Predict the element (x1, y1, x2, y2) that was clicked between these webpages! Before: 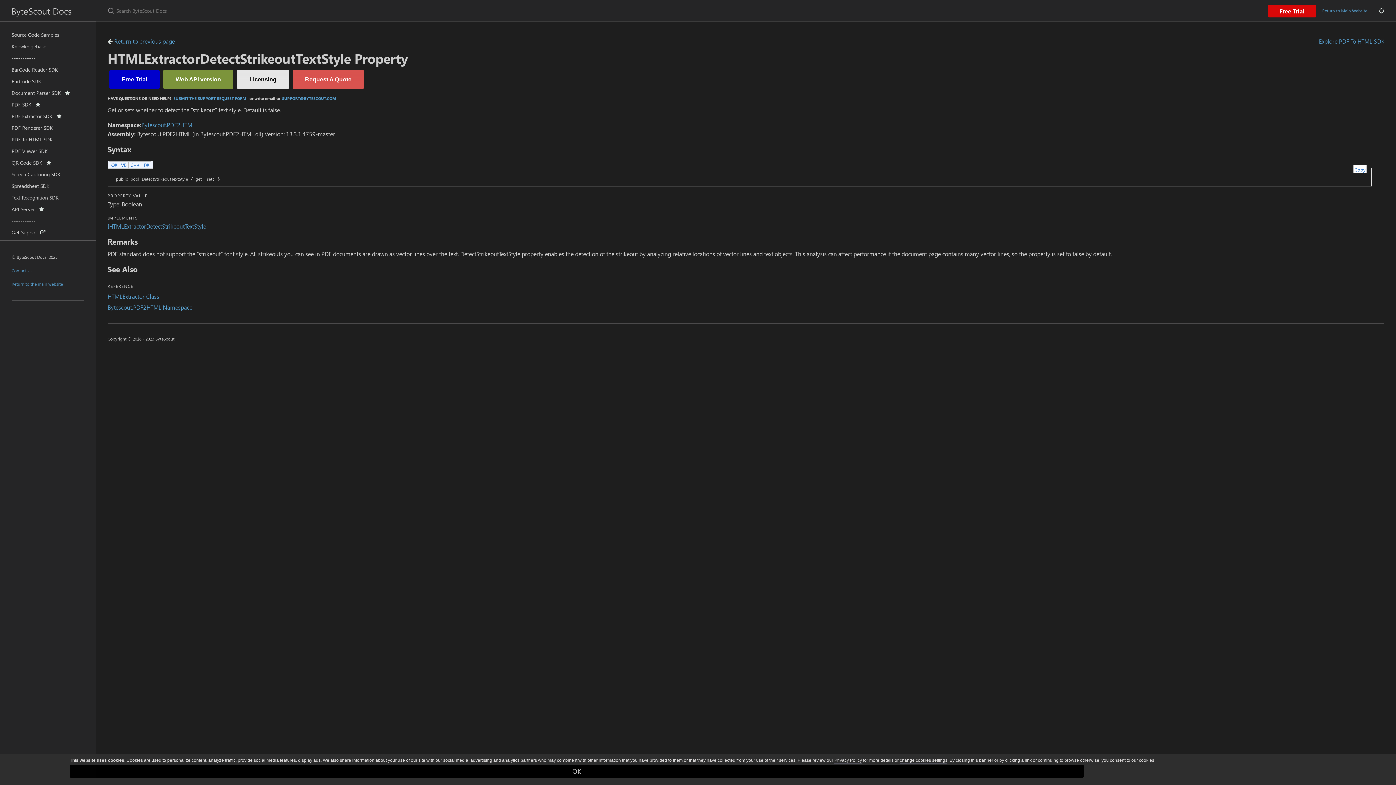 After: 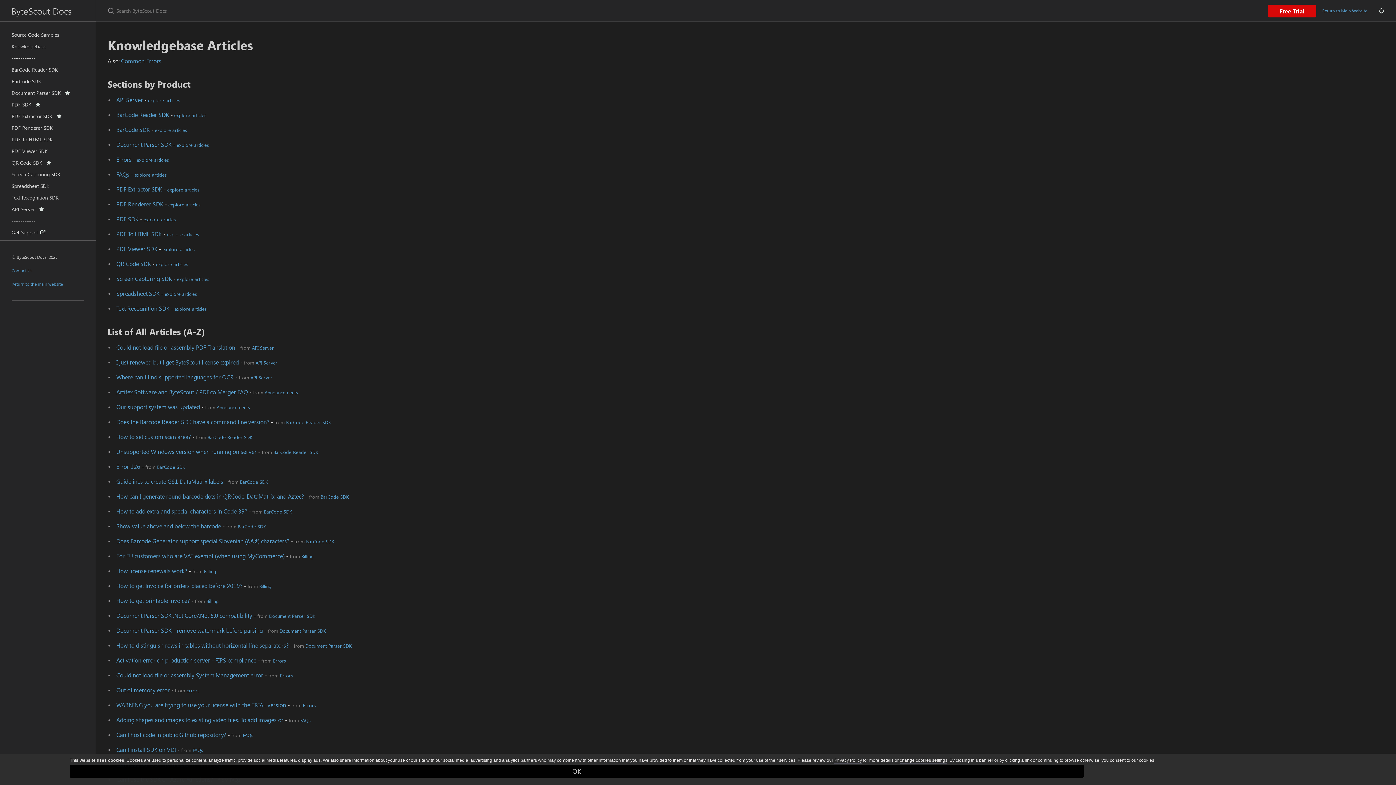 Action: bbox: (0, 40, 95, 52) label: Knowledgebase